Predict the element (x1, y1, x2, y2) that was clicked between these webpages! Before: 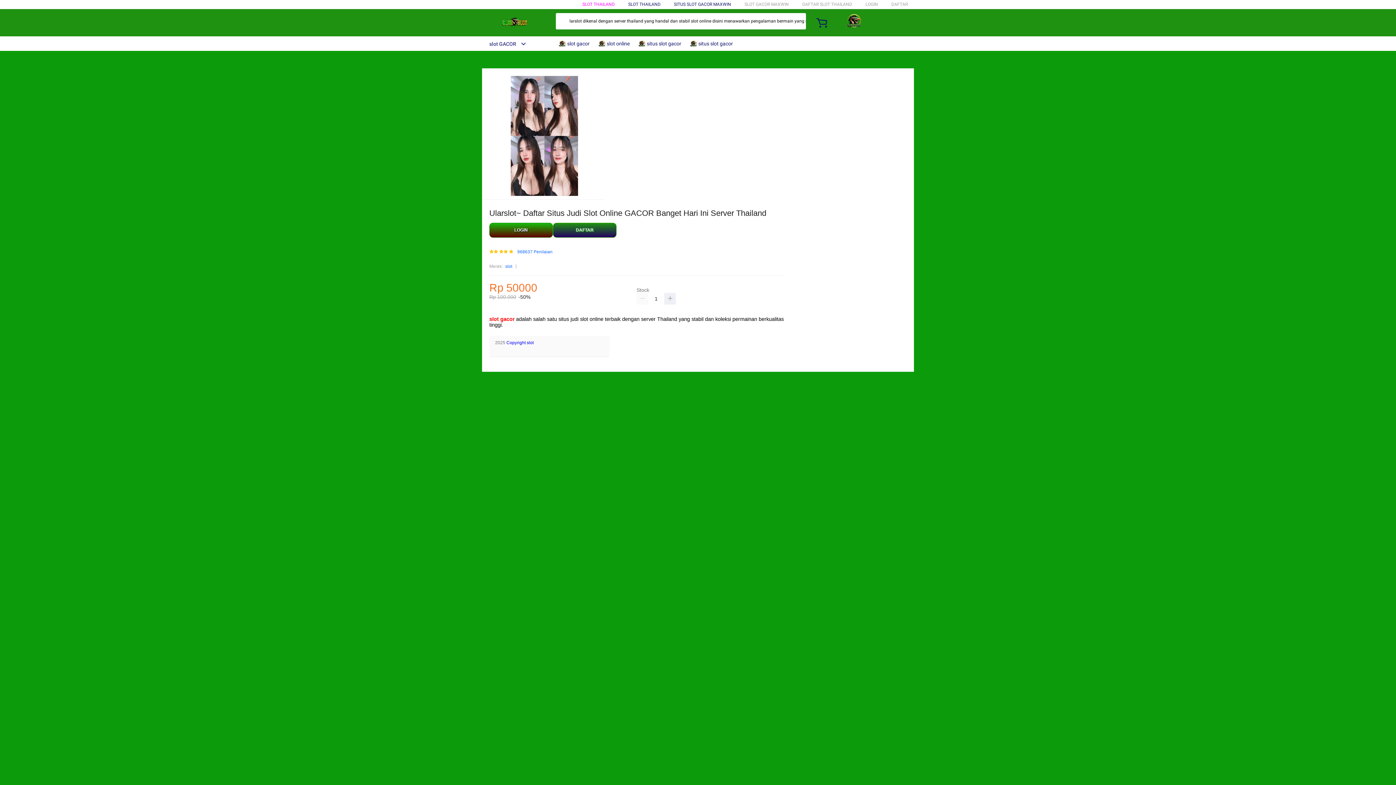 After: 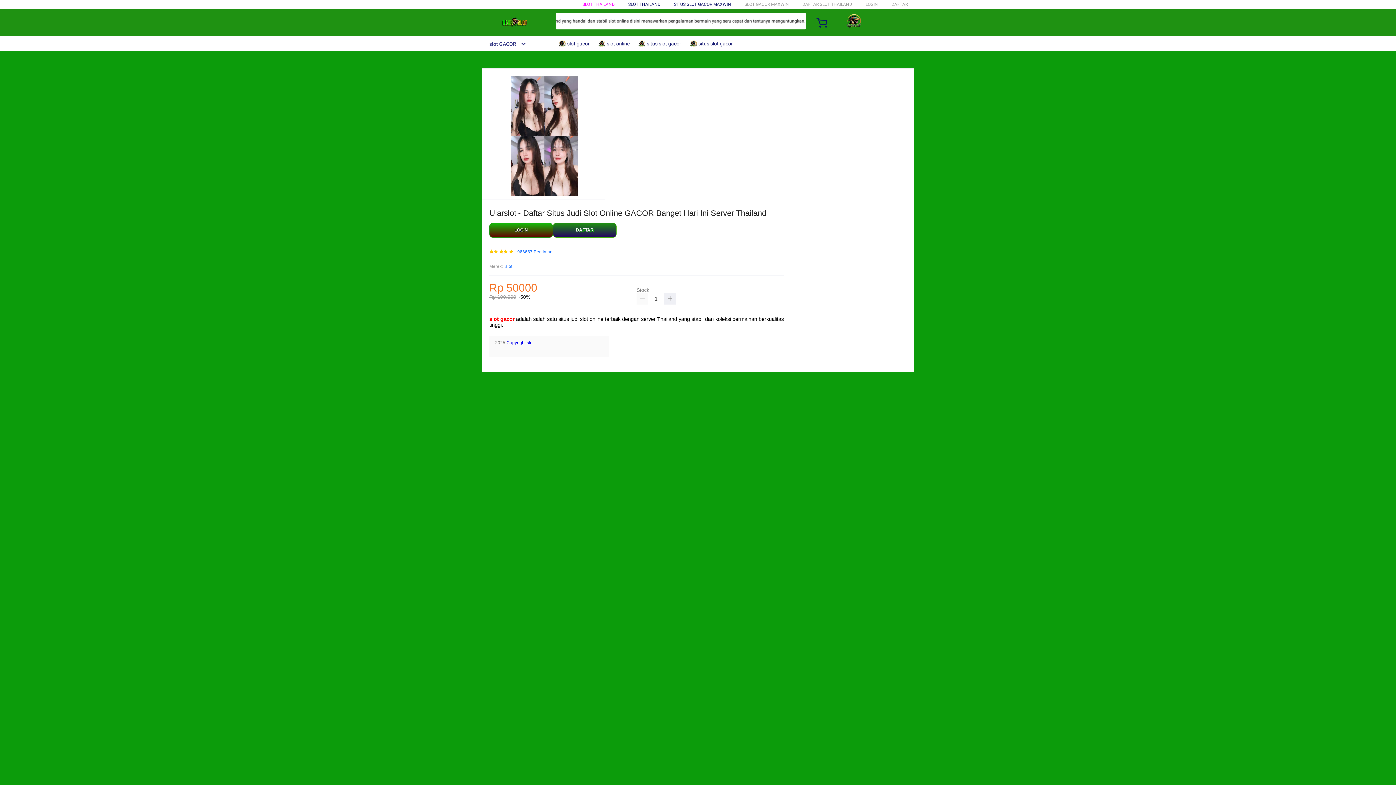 Action: bbox: (674, 1, 731, 6) label: SITUS SLOT GACOR MAXWIN